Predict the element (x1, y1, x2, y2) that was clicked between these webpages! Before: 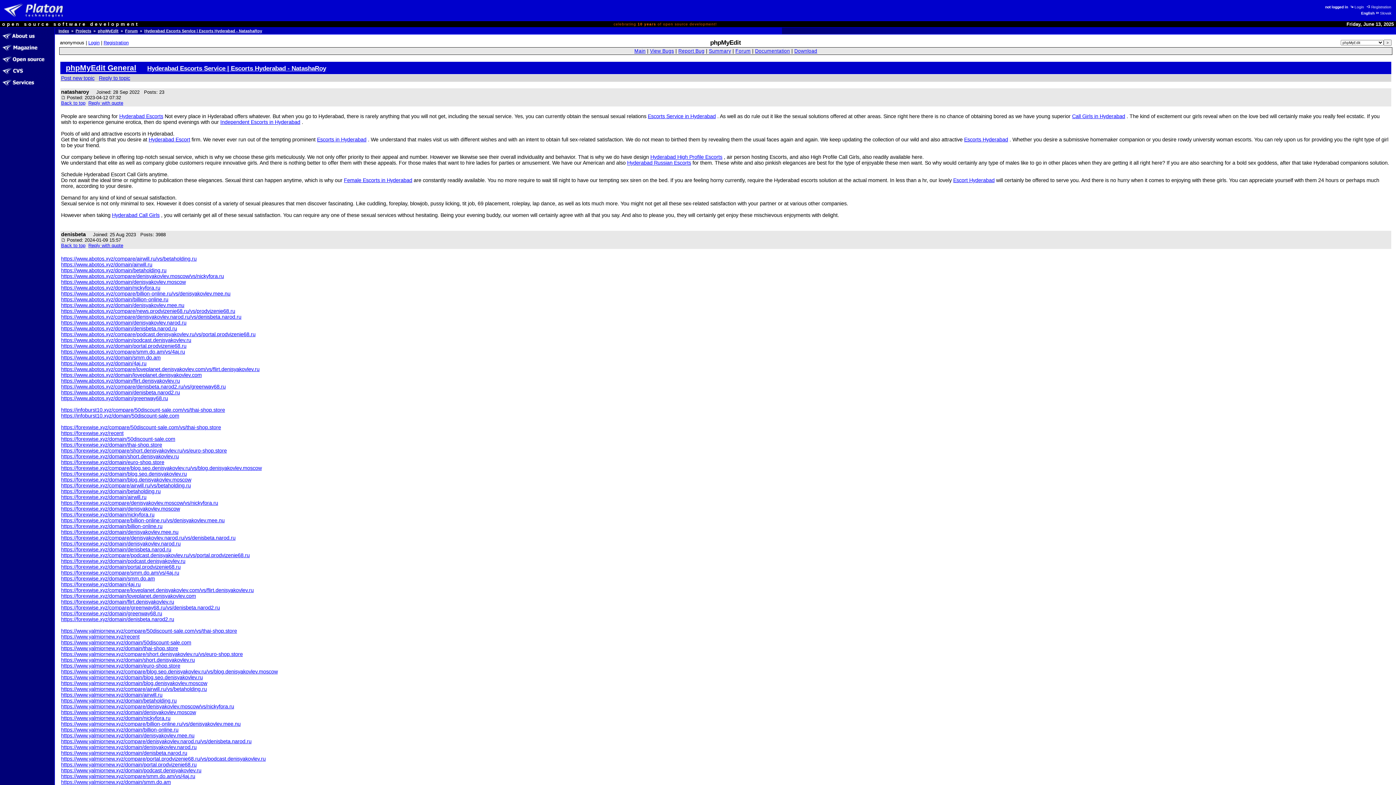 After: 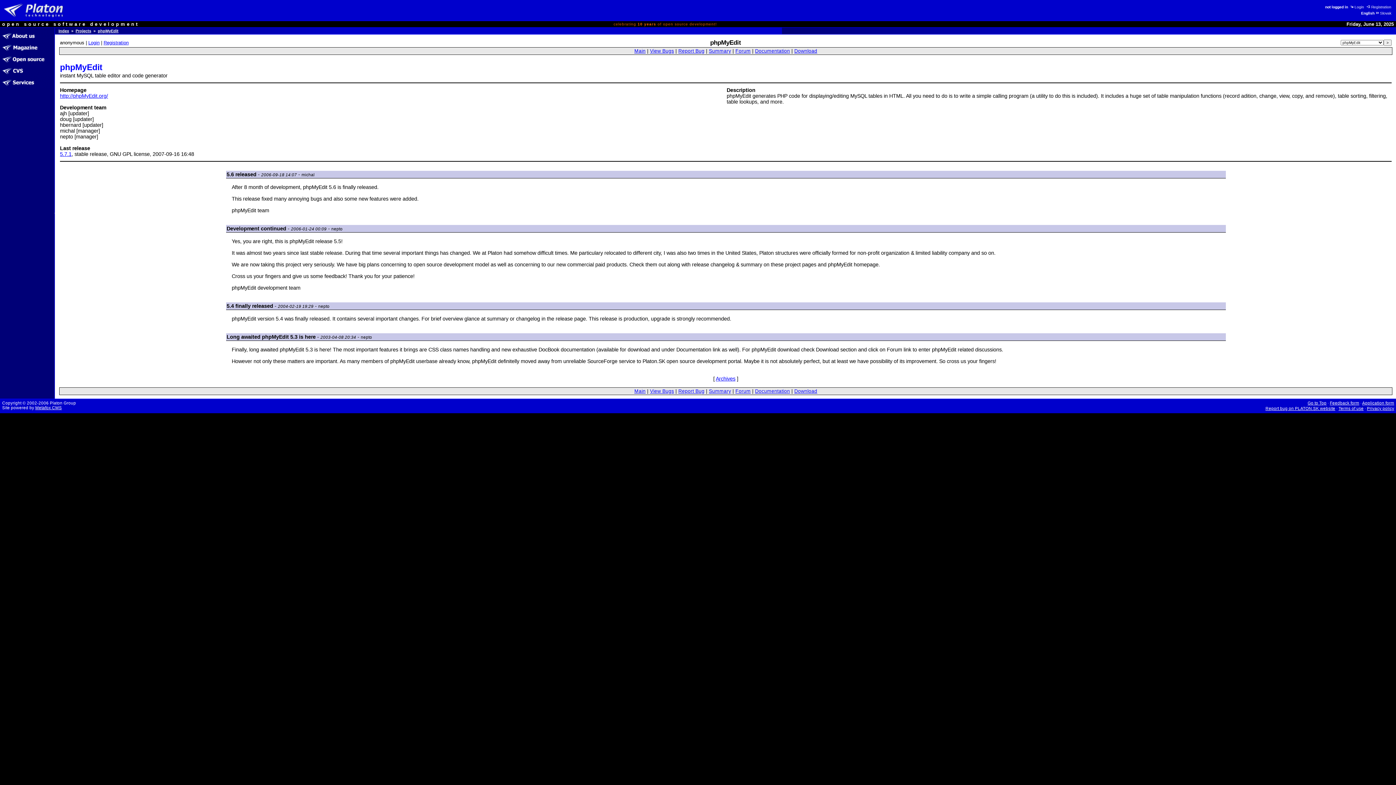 Action: bbox: (97, 28, 118, 33) label: phpMyEdit